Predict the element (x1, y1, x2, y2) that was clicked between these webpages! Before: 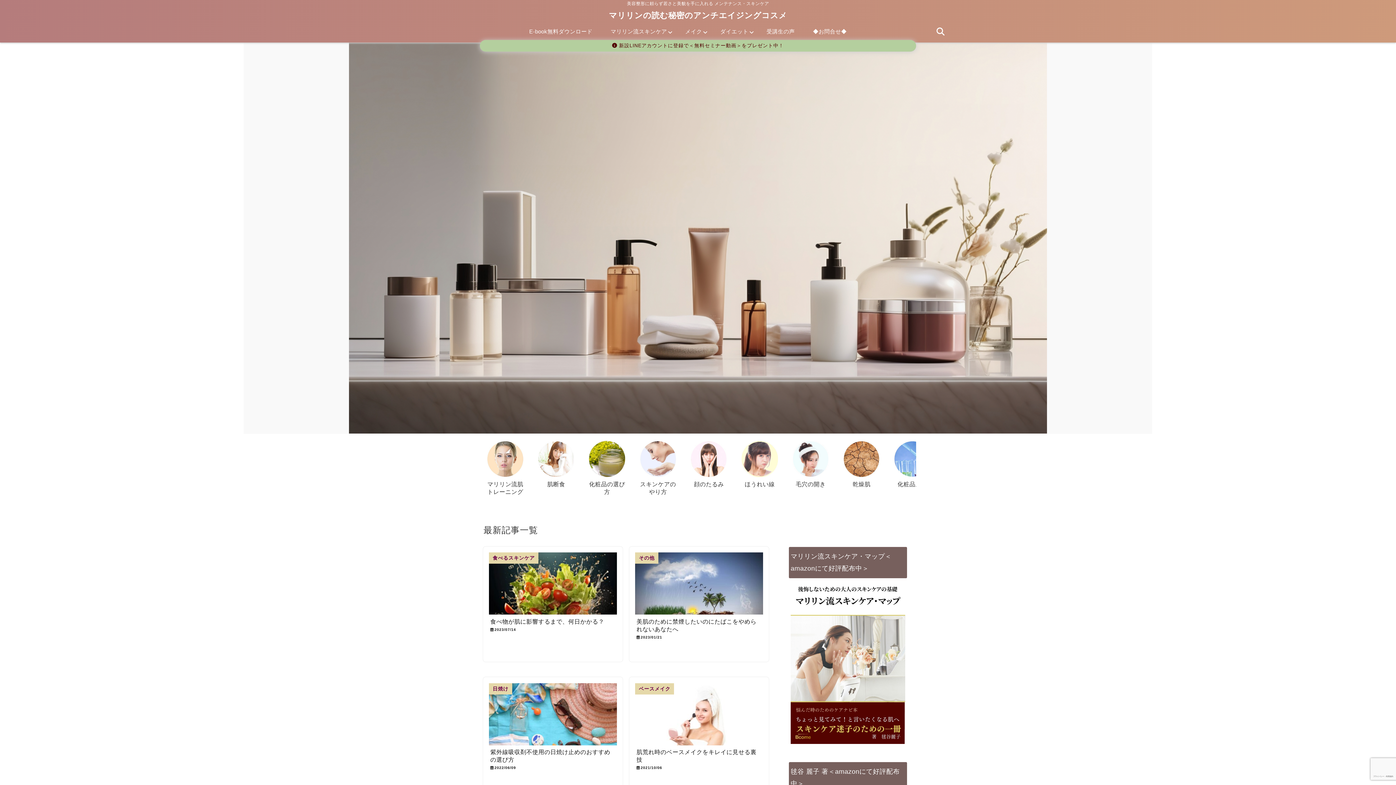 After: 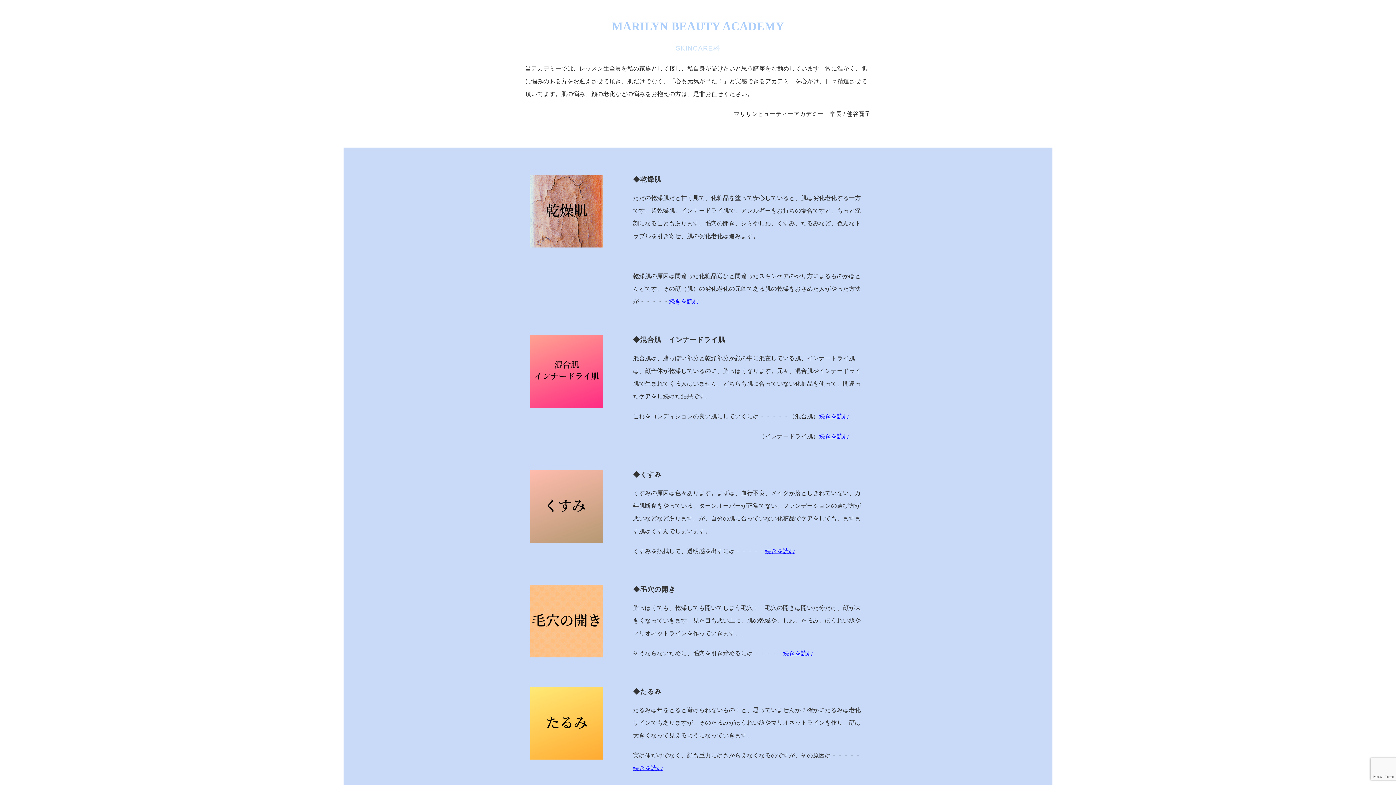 Action: label: マリリン流スキンケア bbox: (601, 26, 676, 37)